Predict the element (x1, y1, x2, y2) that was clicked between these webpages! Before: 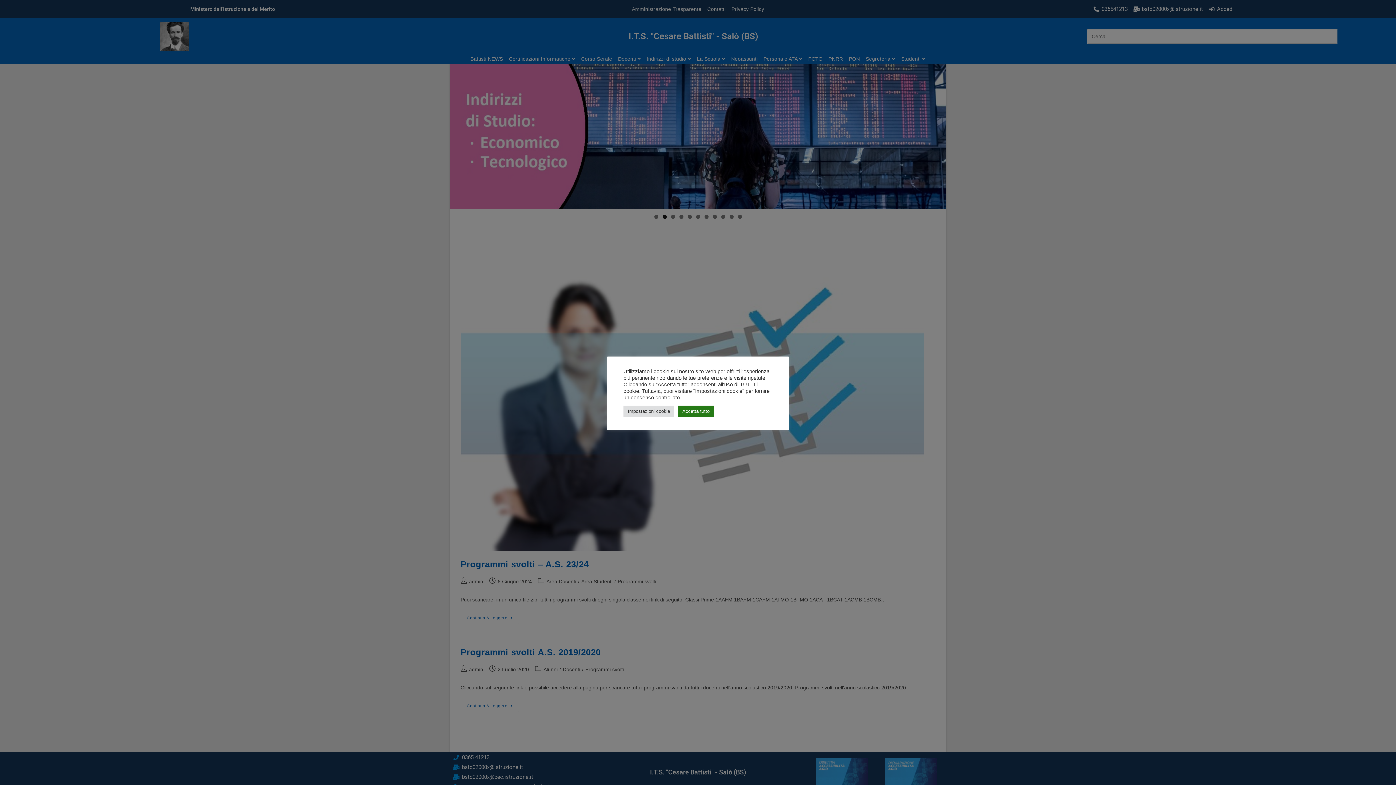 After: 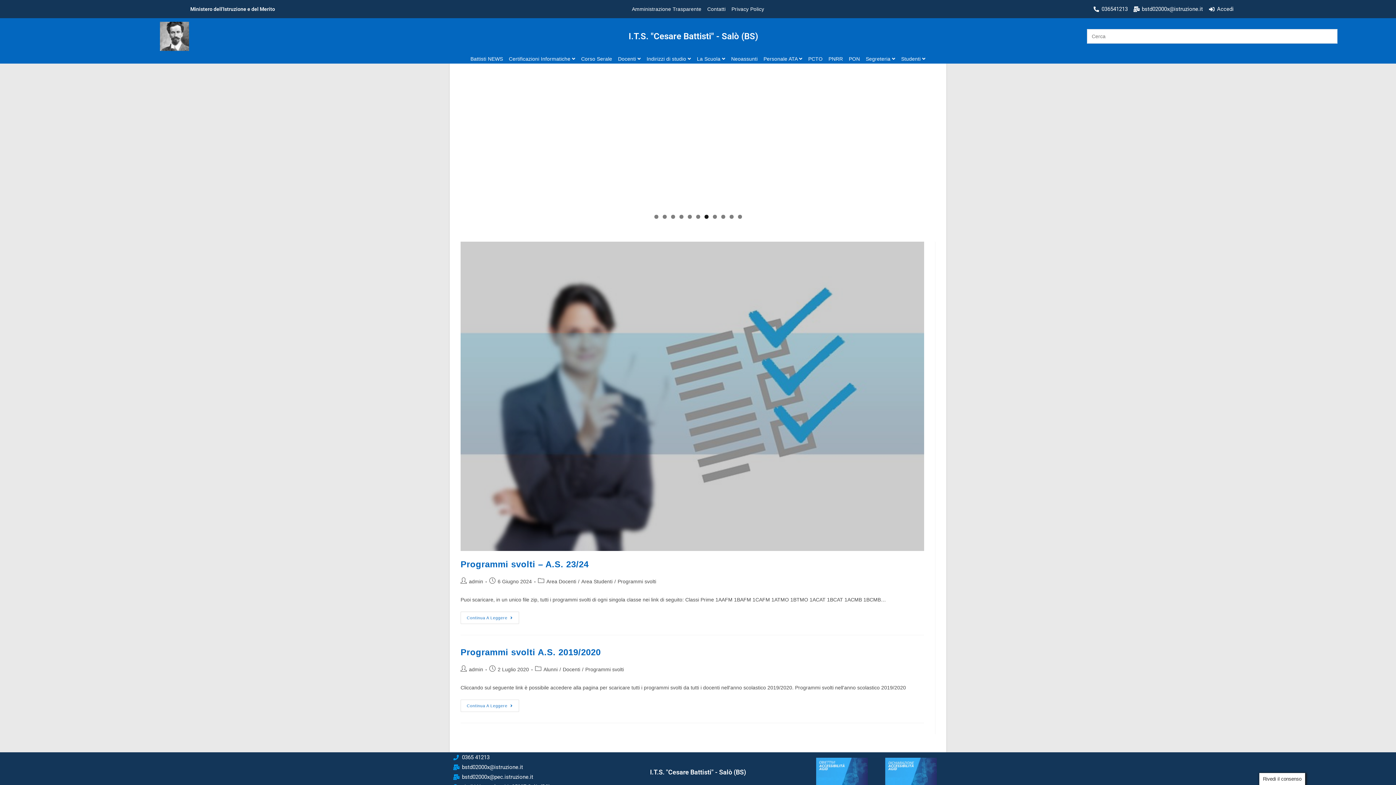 Action: bbox: (678, 405, 714, 416) label: Accetta tutto